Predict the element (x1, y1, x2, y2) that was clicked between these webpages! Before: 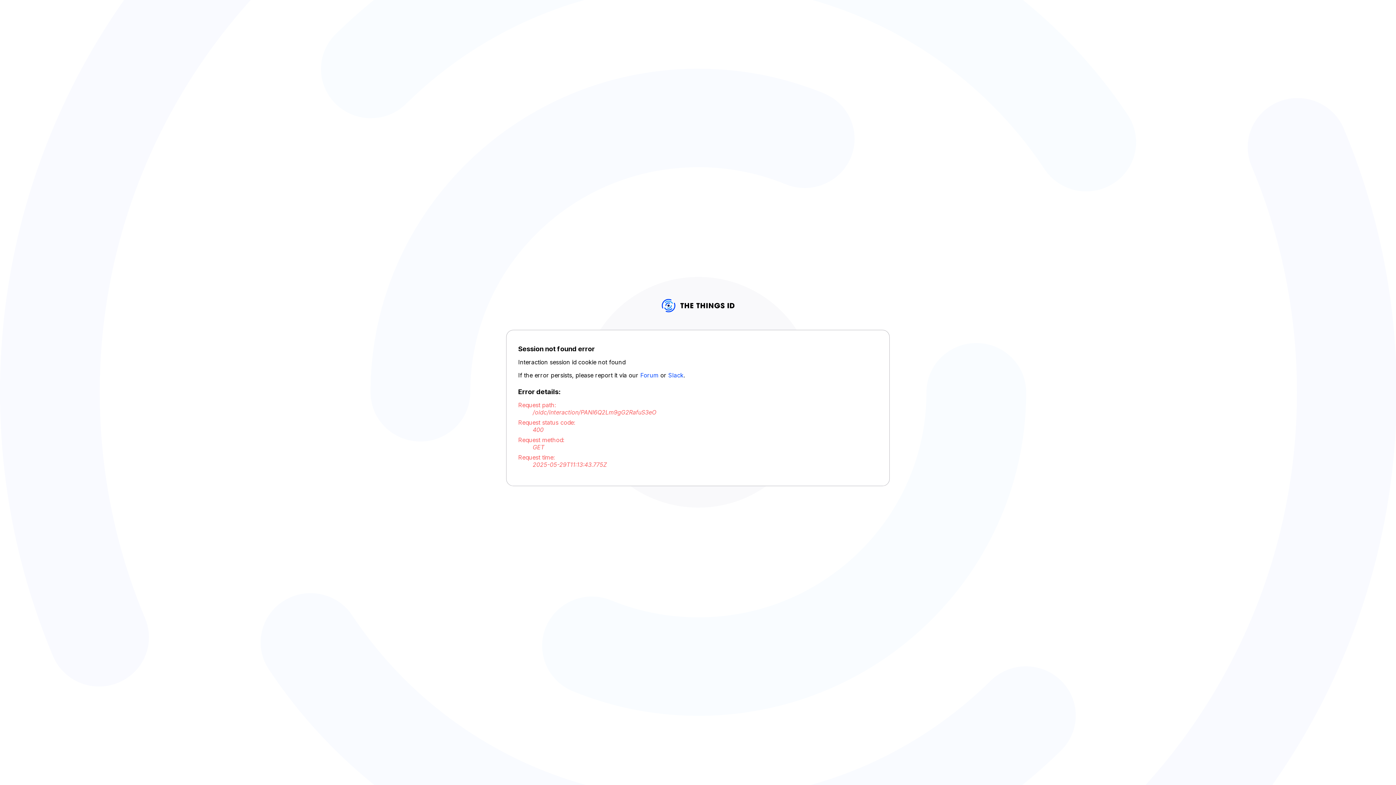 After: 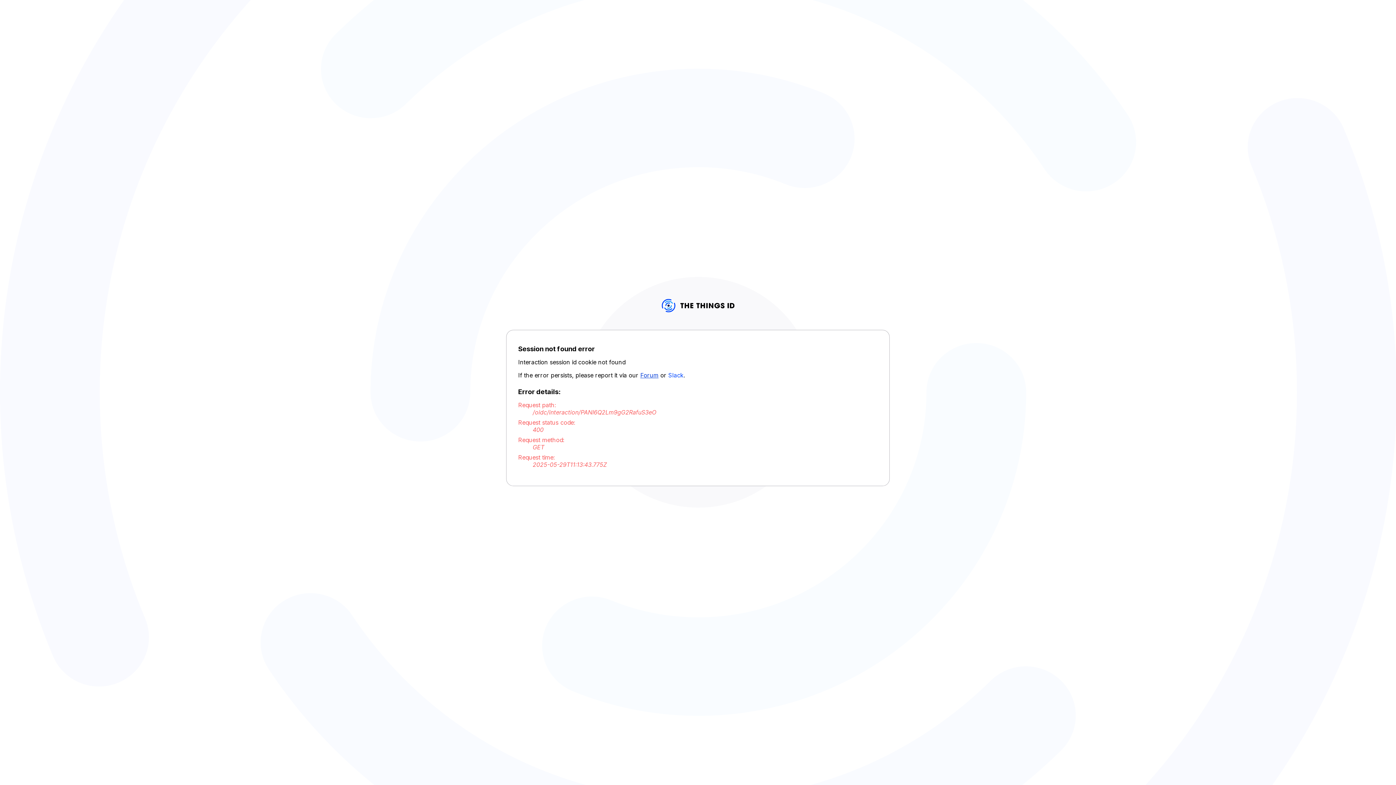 Action: bbox: (640, 372, 658, 379) label: Forum